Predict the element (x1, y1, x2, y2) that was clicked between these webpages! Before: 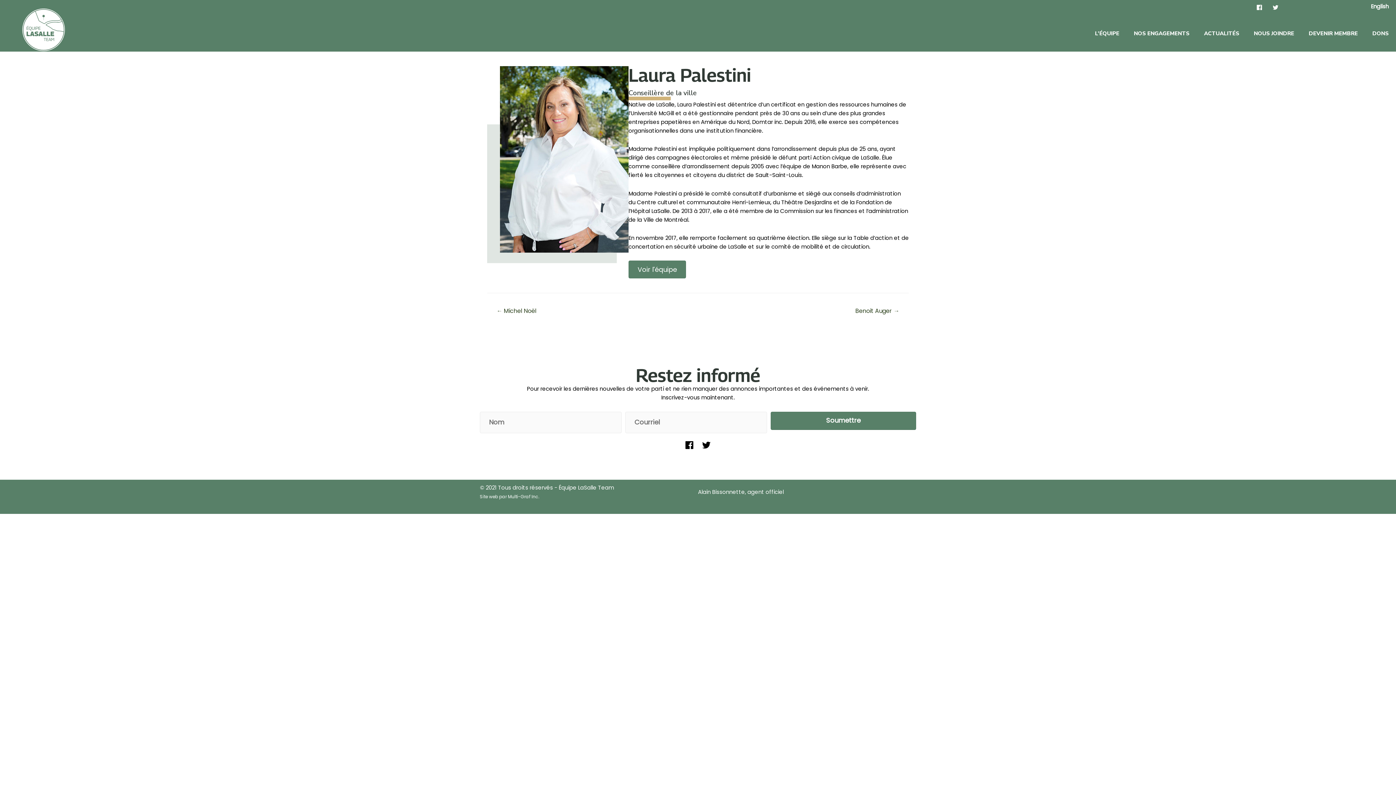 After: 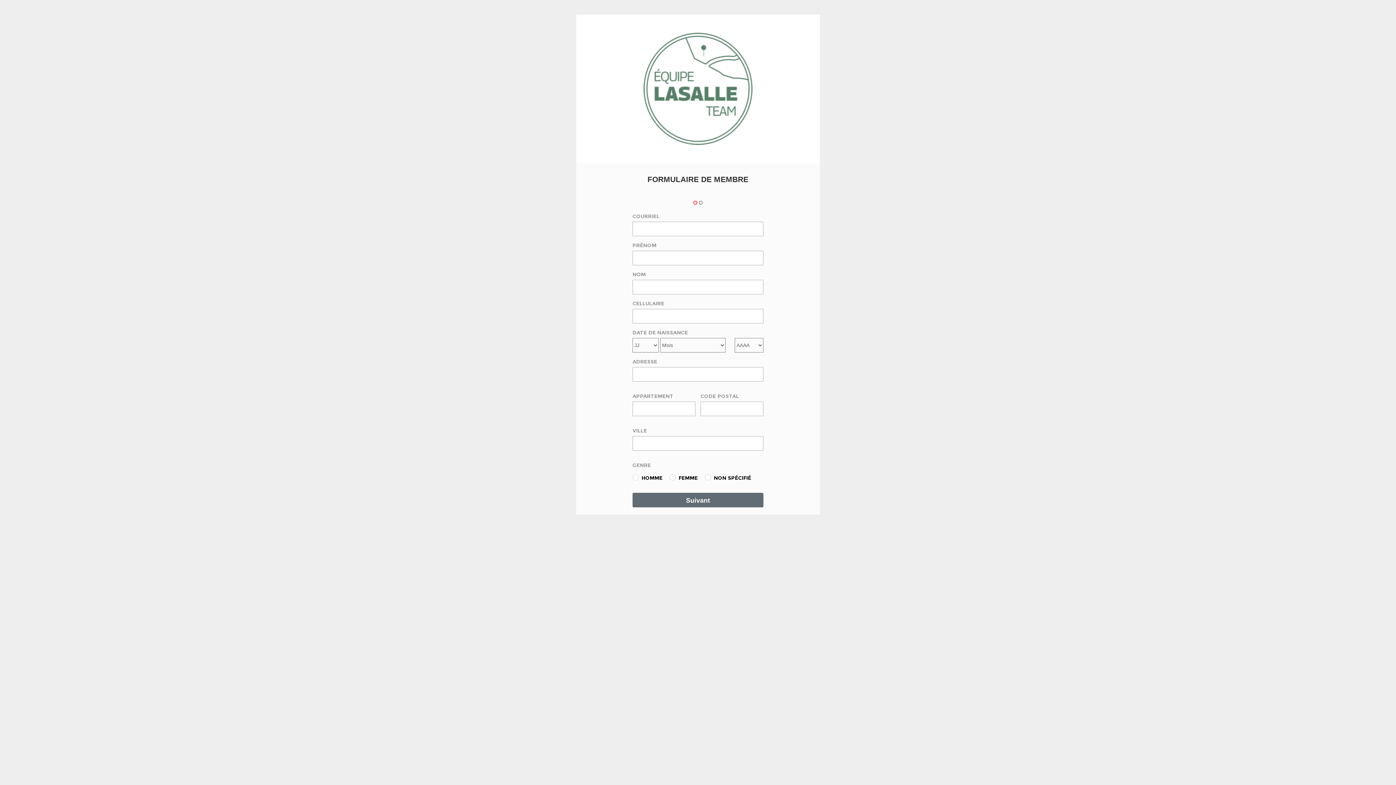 Action: bbox: (1303, 25, 1363, 41) label: DEVENIR MEMBRE